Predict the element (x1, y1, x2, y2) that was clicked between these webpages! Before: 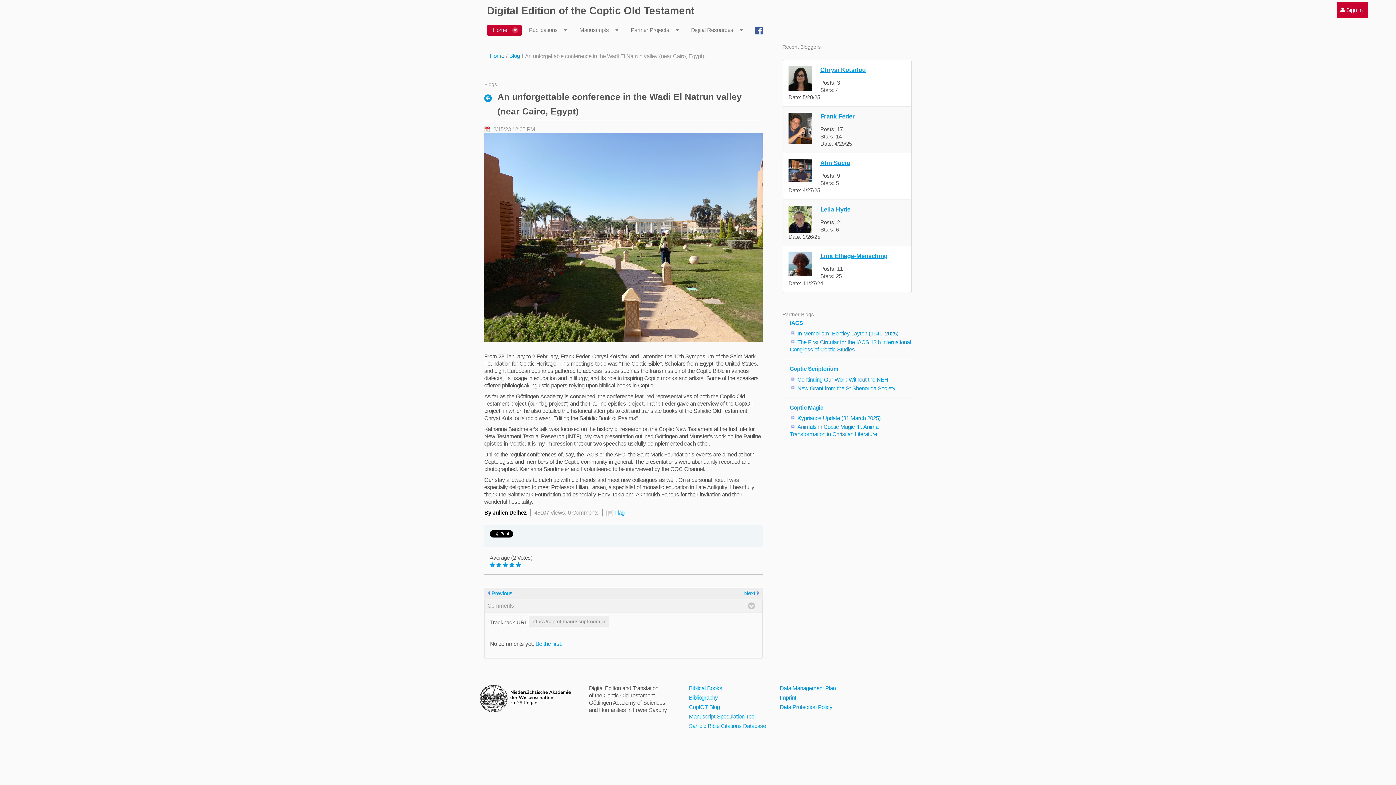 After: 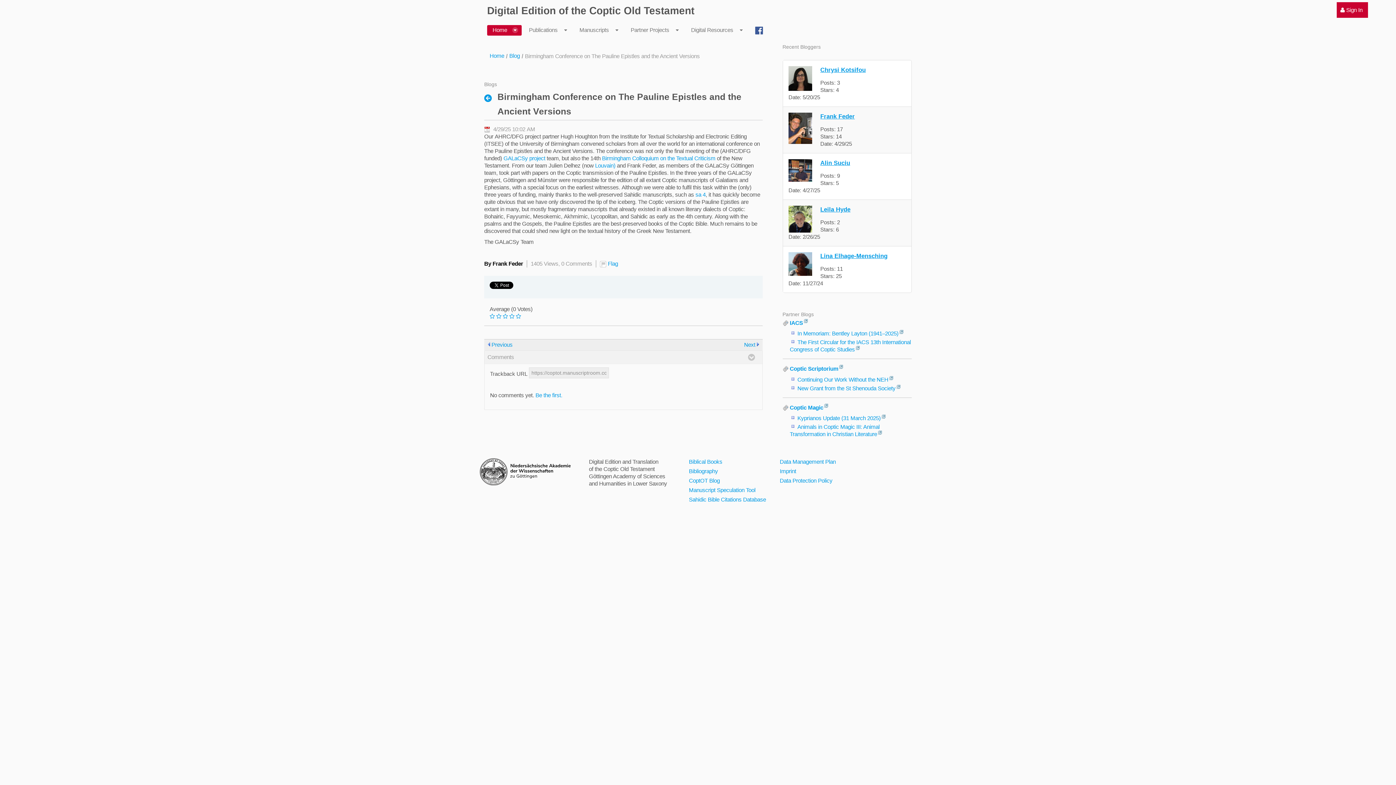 Action: bbox: (820, 113, 855, 119) label: Frank Feder